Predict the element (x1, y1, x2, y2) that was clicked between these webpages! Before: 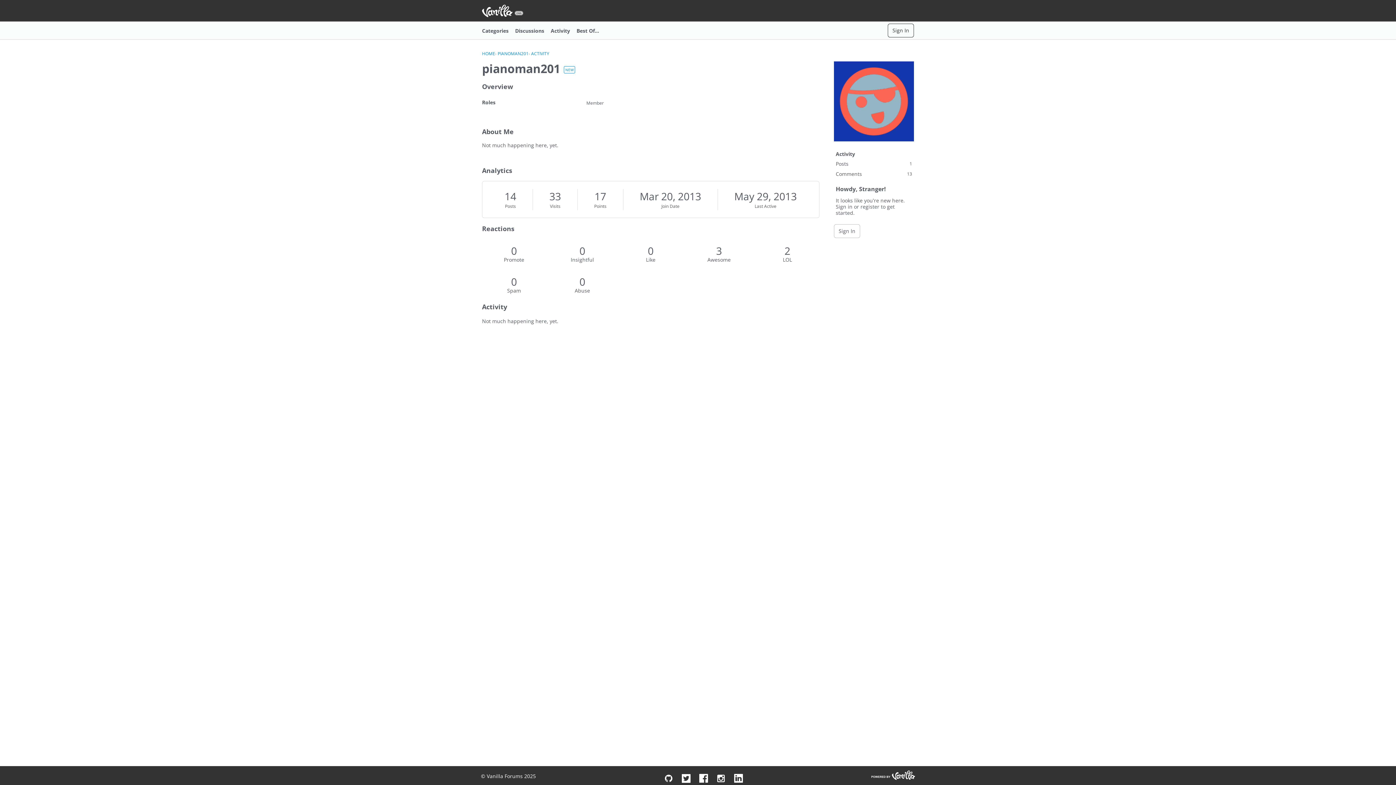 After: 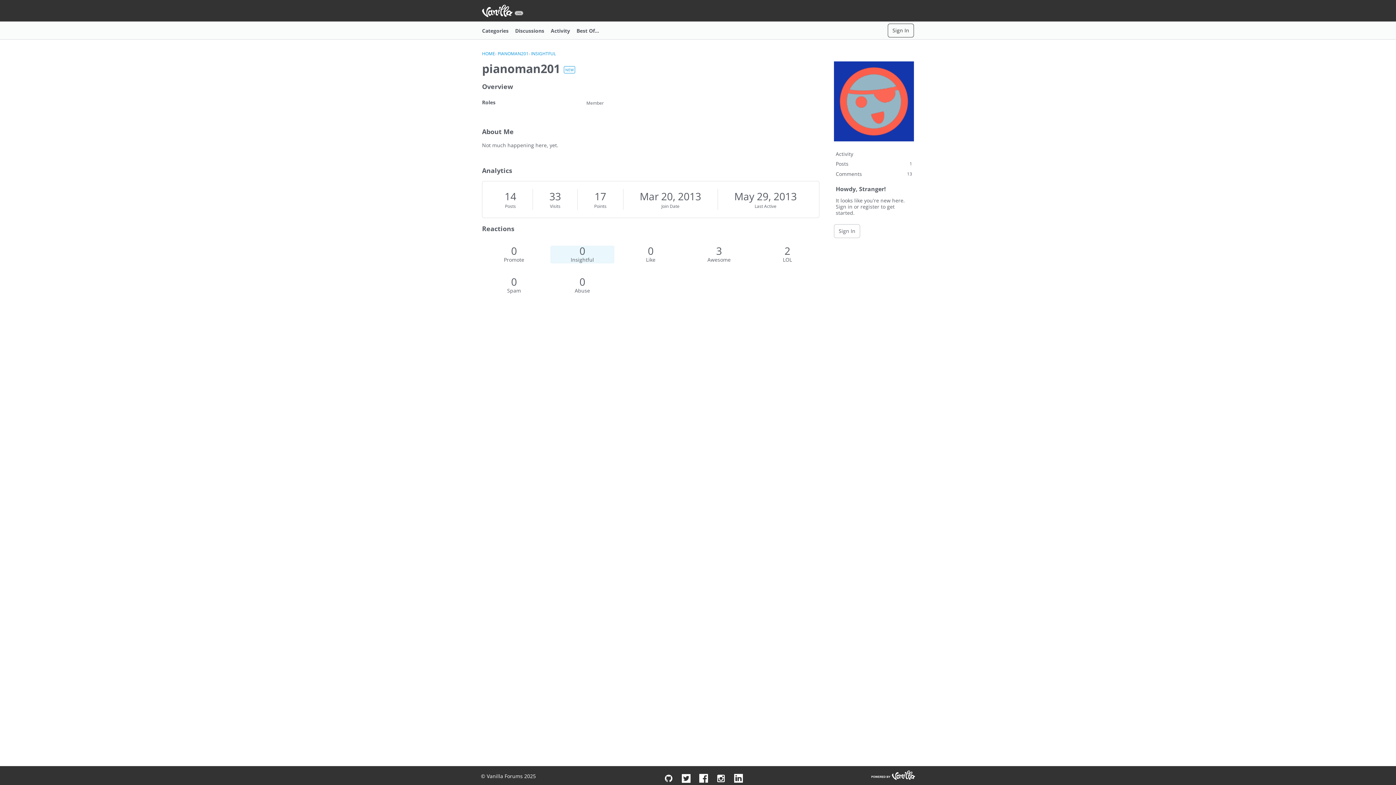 Action: bbox: (550, 245, 614, 263) label: 0
Insightful